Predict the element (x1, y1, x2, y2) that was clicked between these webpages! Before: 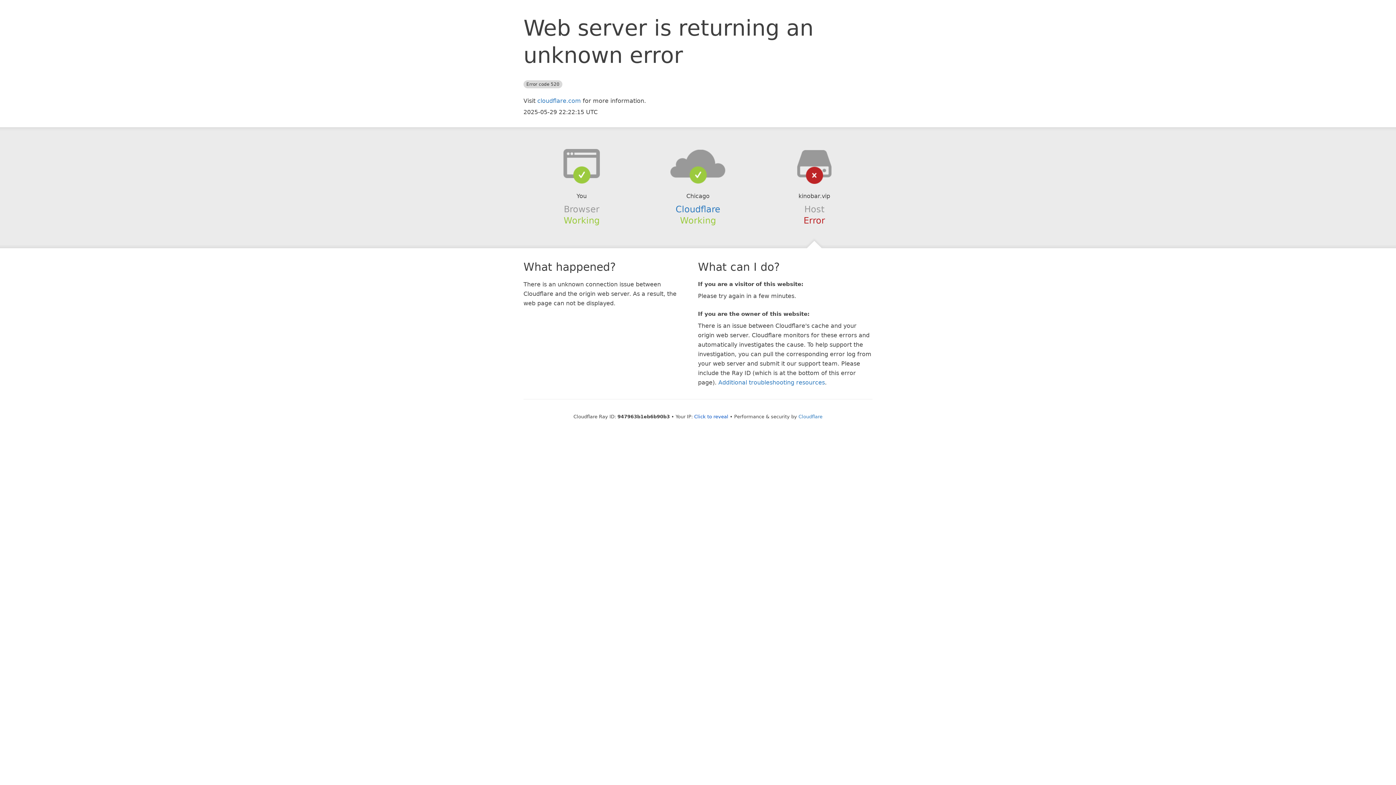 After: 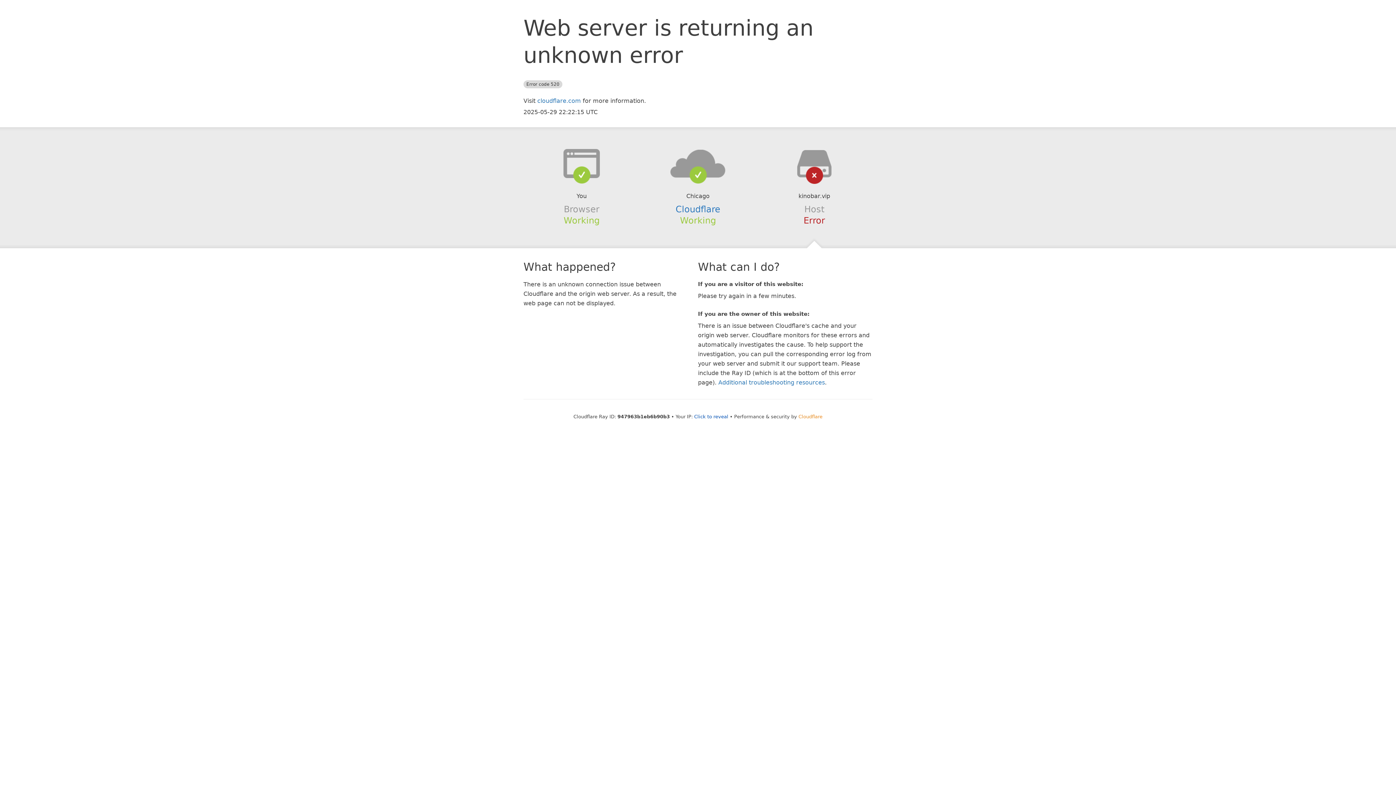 Action: label: Cloudflare bbox: (798, 414, 822, 419)